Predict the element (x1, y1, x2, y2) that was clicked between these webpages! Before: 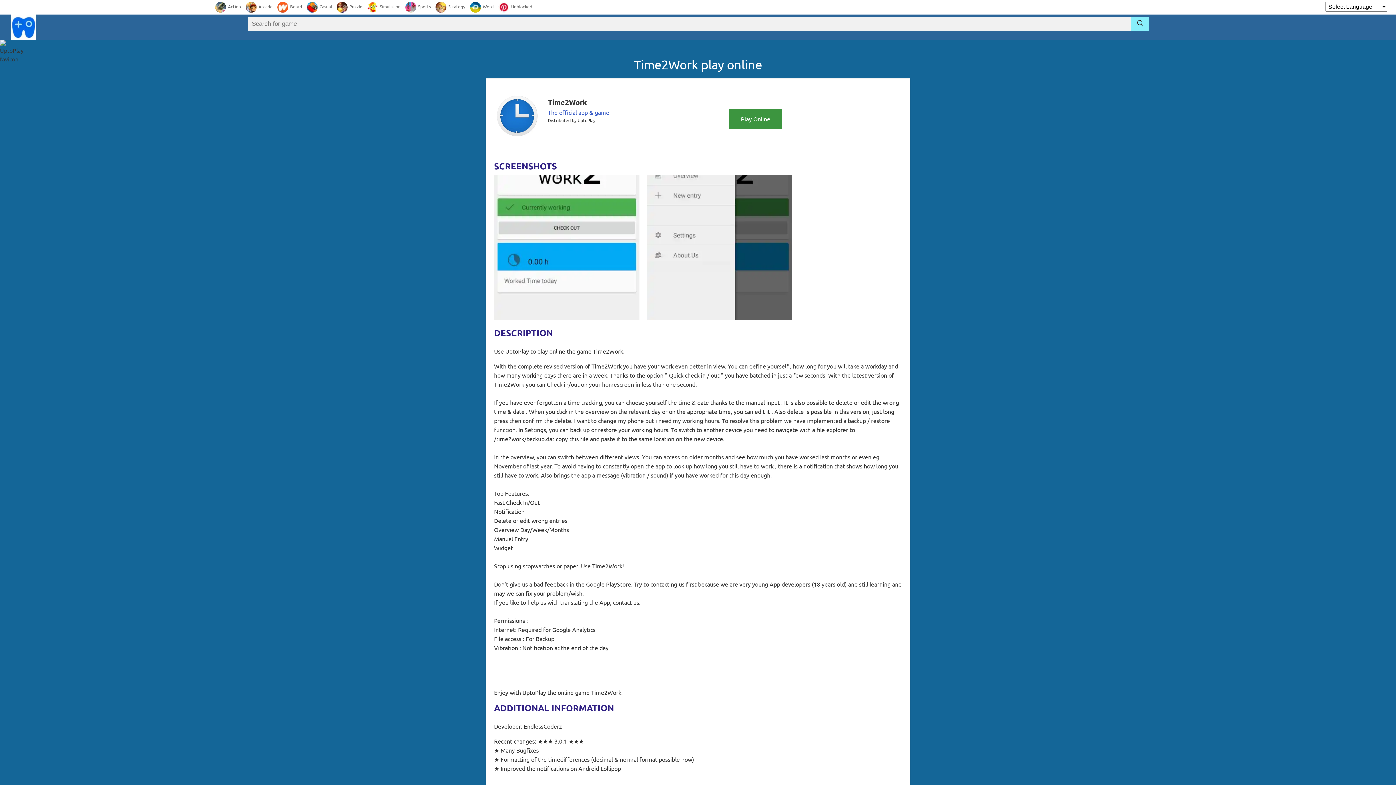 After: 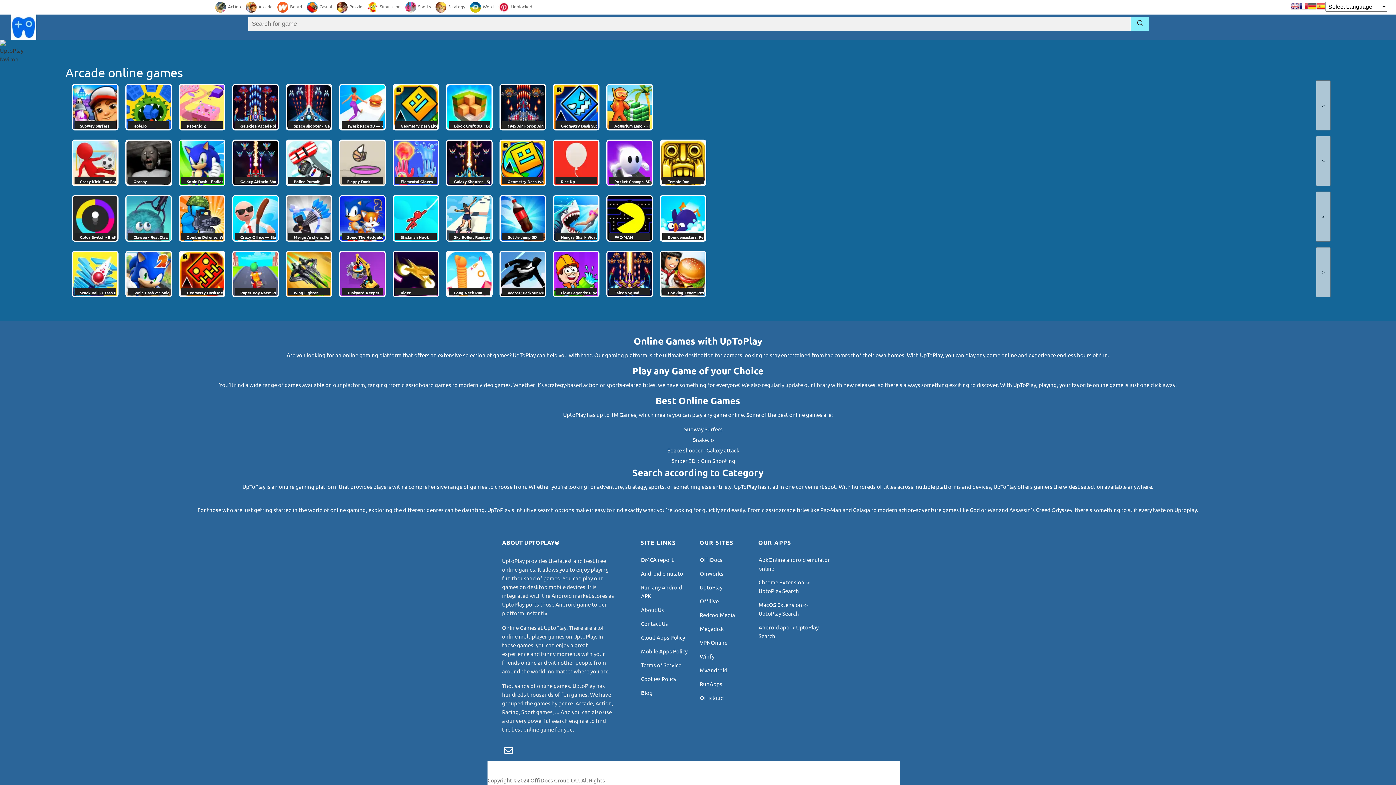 Action: label: Arcade bbox: (245, 3, 272, 9)